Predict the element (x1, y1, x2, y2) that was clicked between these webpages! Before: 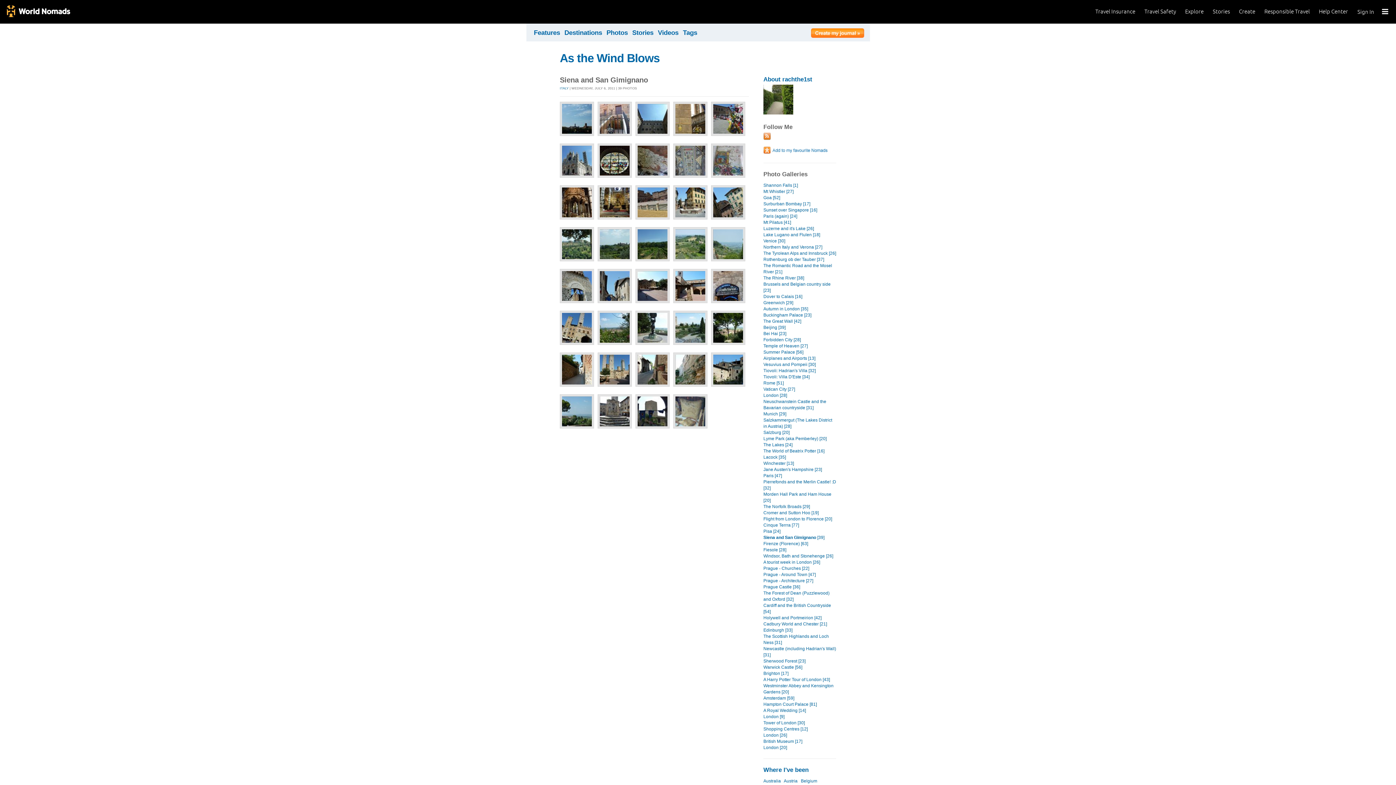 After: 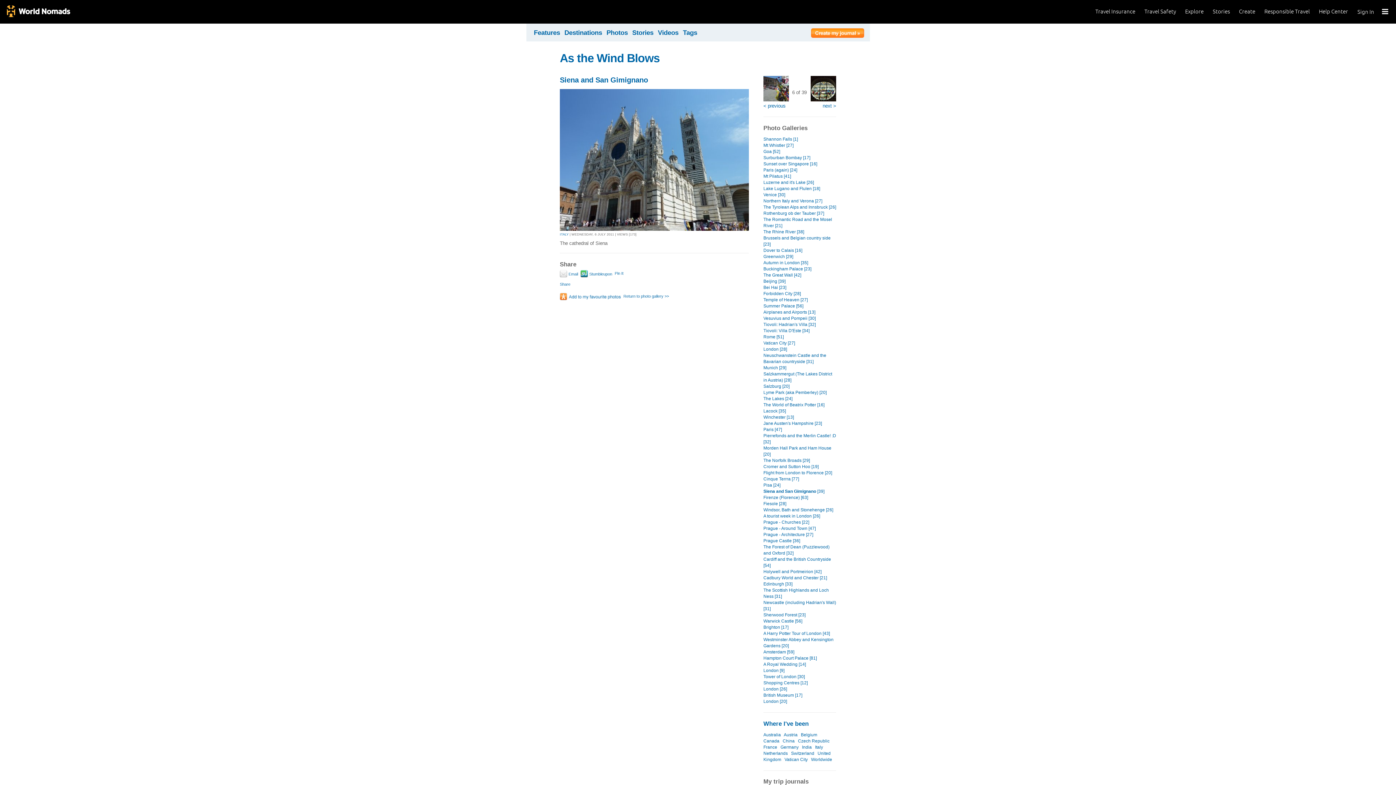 Action: bbox: (560, 173, 594, 178)